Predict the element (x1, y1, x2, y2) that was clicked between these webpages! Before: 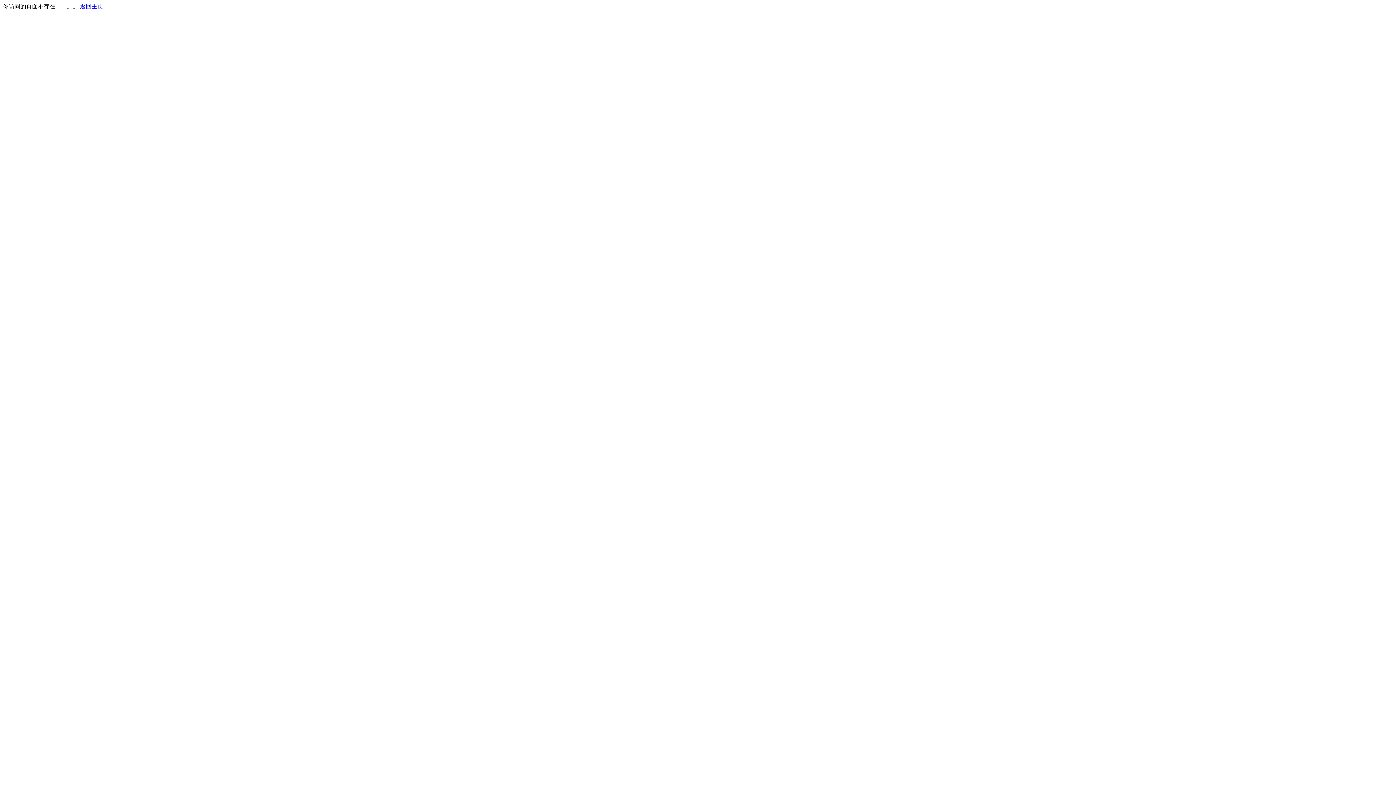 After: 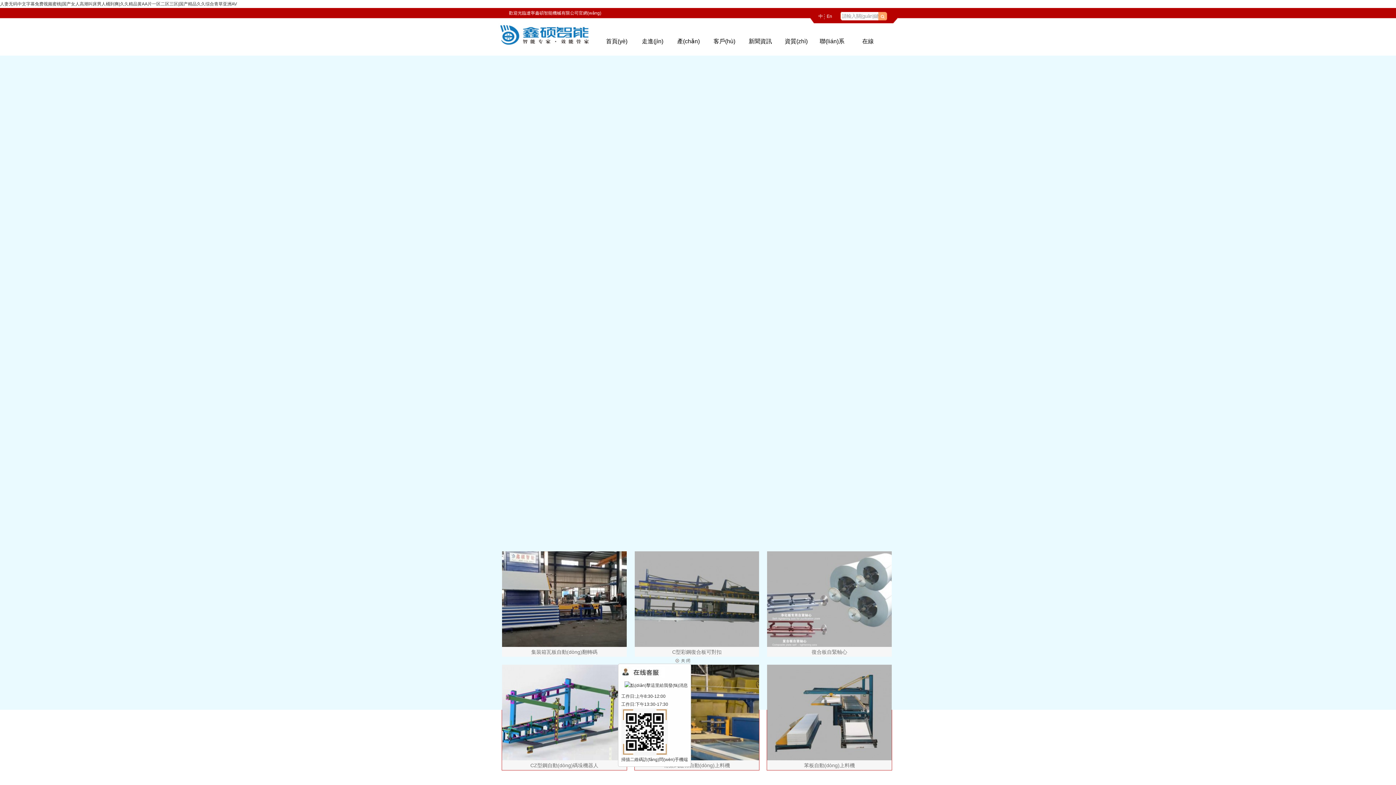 Action: bbox: (80, 3, 103, 9) label: 返回主页